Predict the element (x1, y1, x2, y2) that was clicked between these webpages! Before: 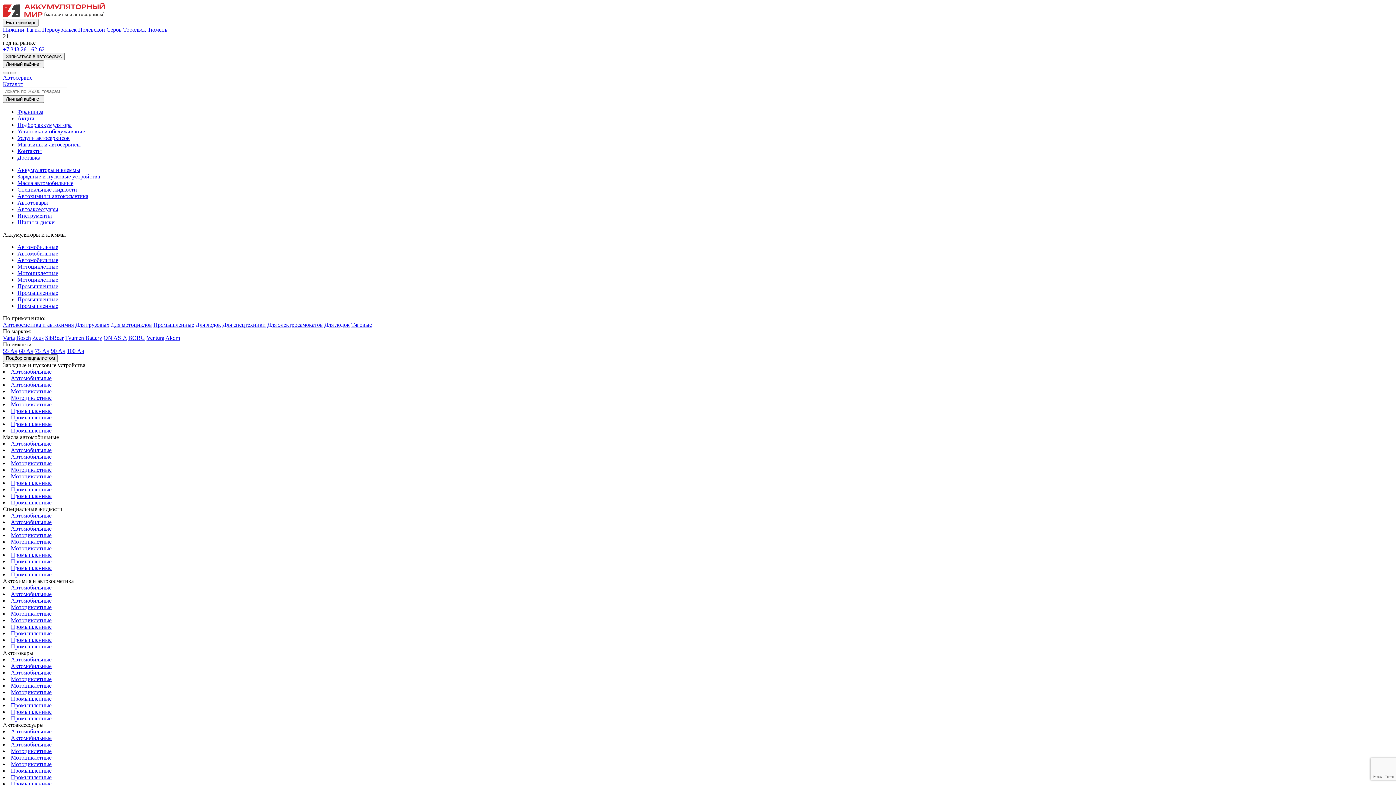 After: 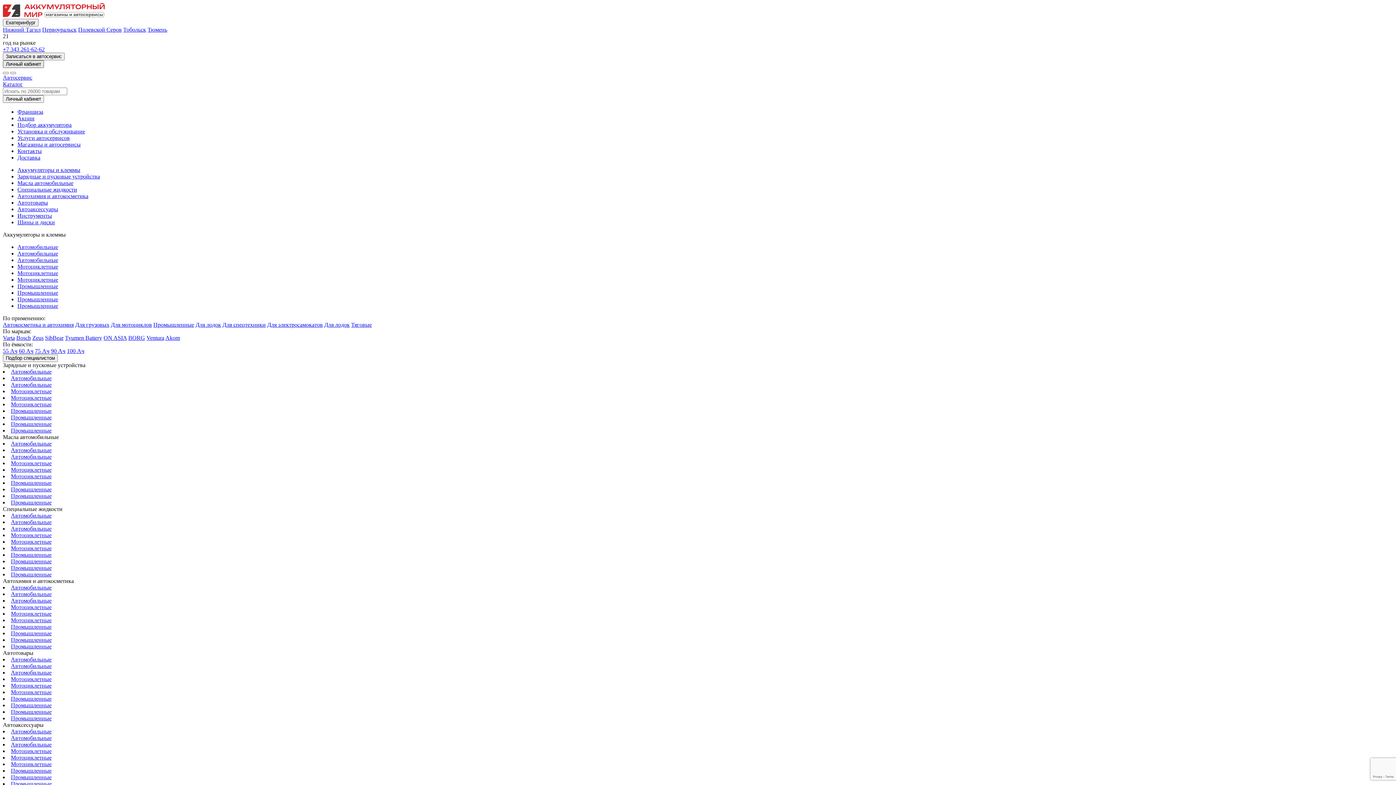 Action: label: Личный кабинет bbox: (2, 60, 44, 68)